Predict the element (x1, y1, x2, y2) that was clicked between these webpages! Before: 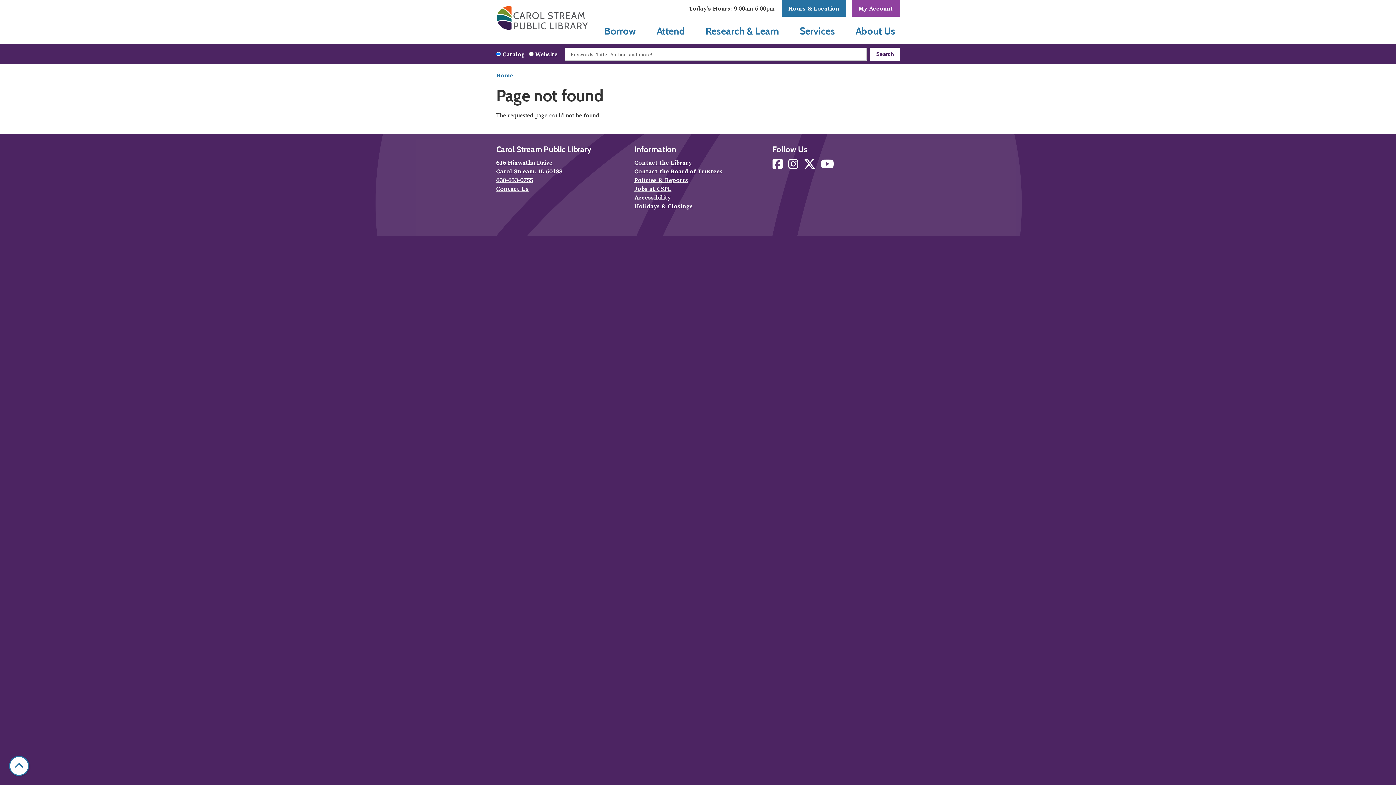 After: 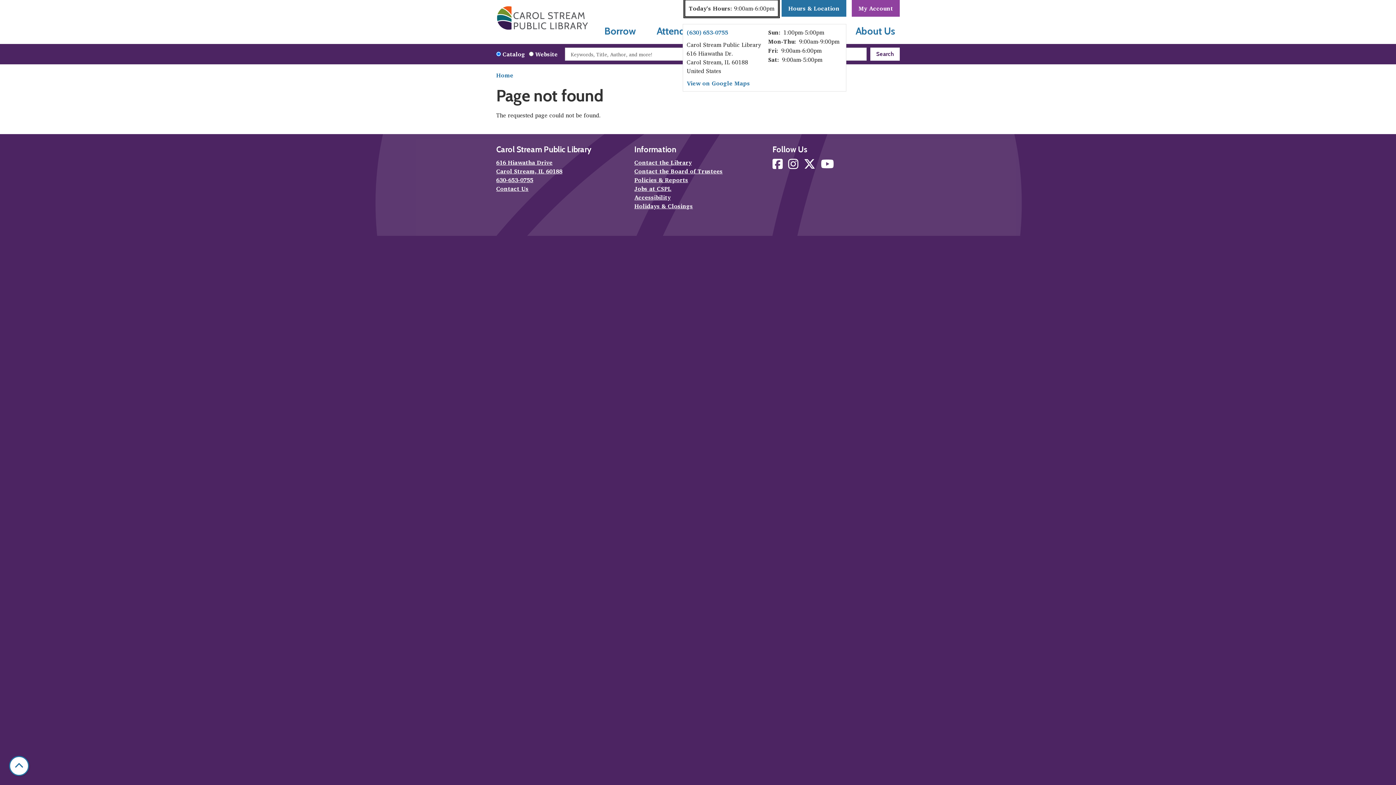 Action: bbox: (685, 0, 778, 16) label: Today's Hours: 9:00am-6:00pm